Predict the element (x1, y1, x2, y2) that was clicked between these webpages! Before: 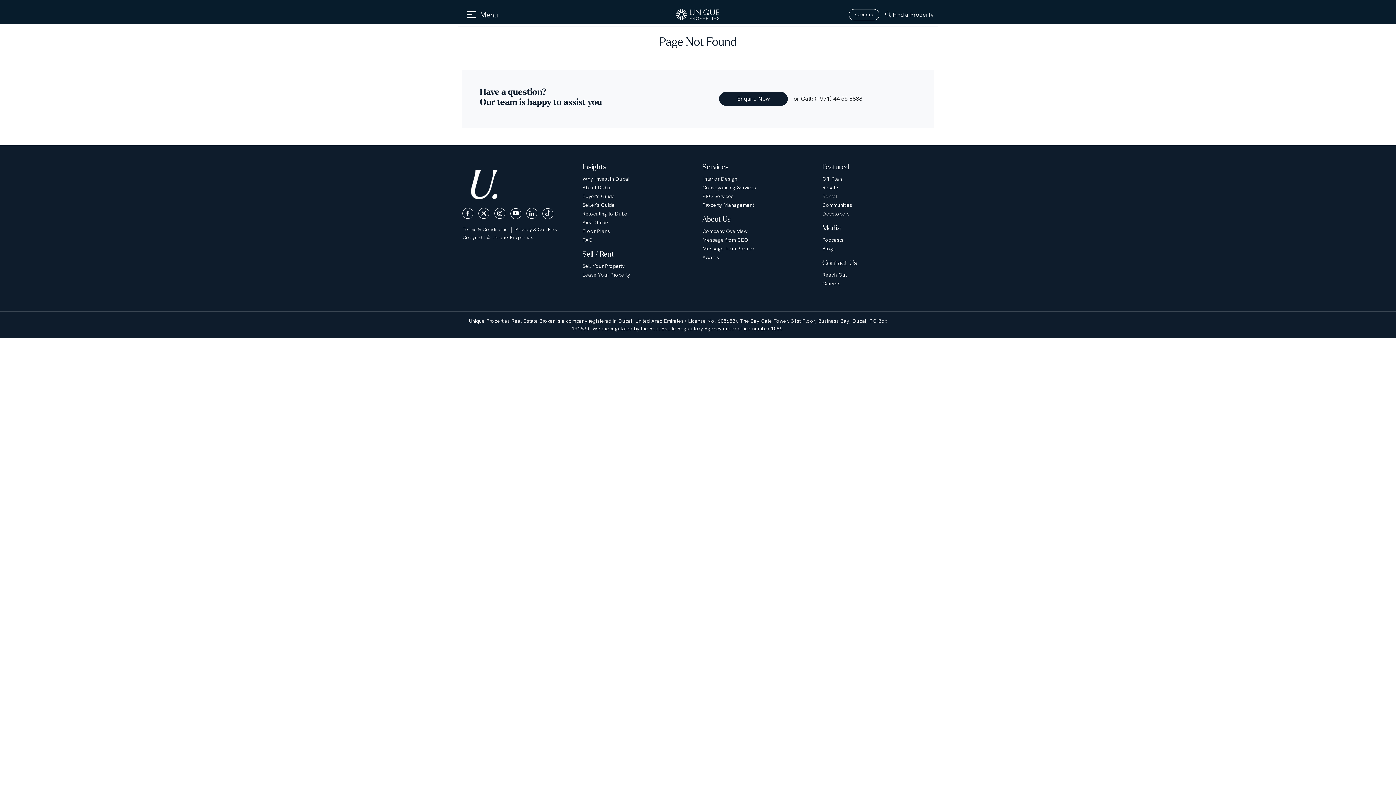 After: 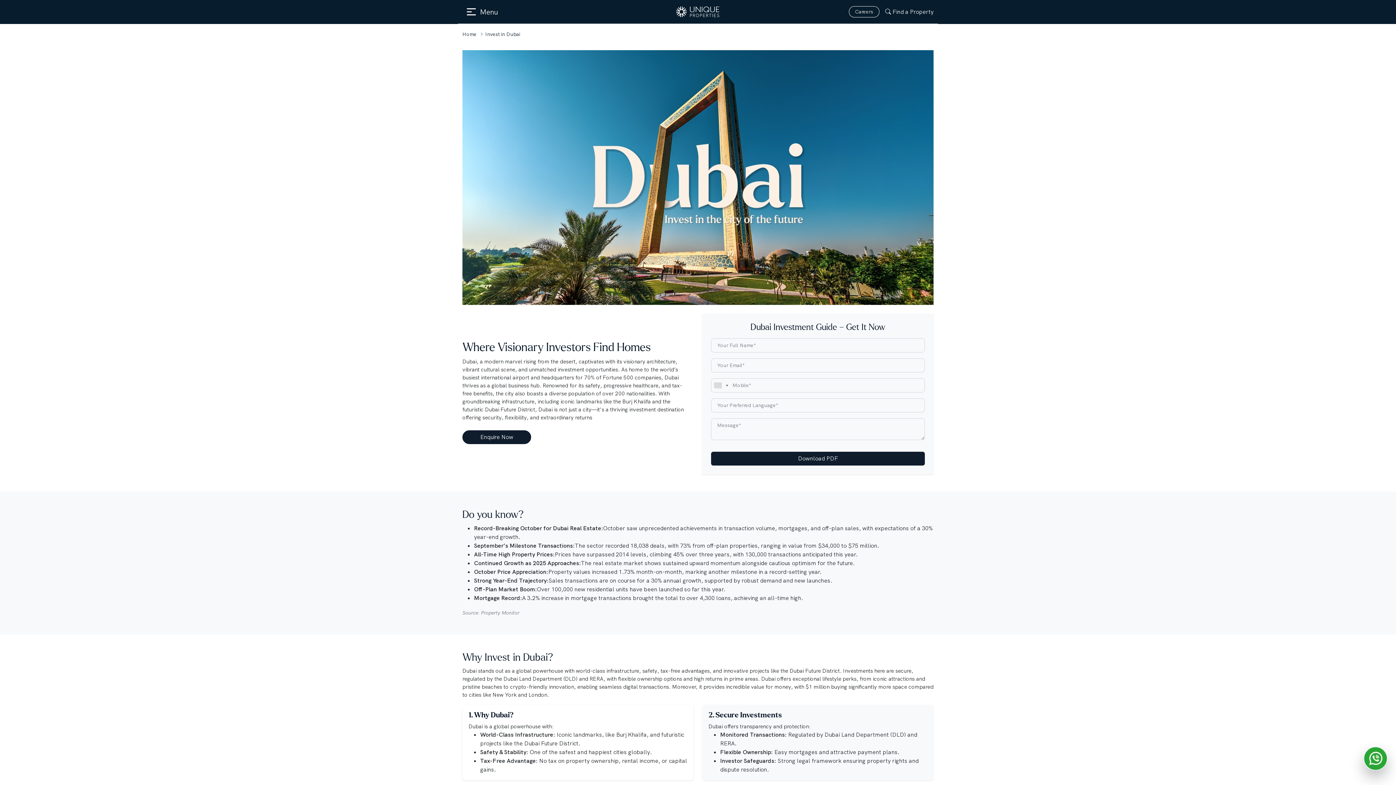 Action: label: Why Invest in Dubai bbox: (582, 175, 629, 182)